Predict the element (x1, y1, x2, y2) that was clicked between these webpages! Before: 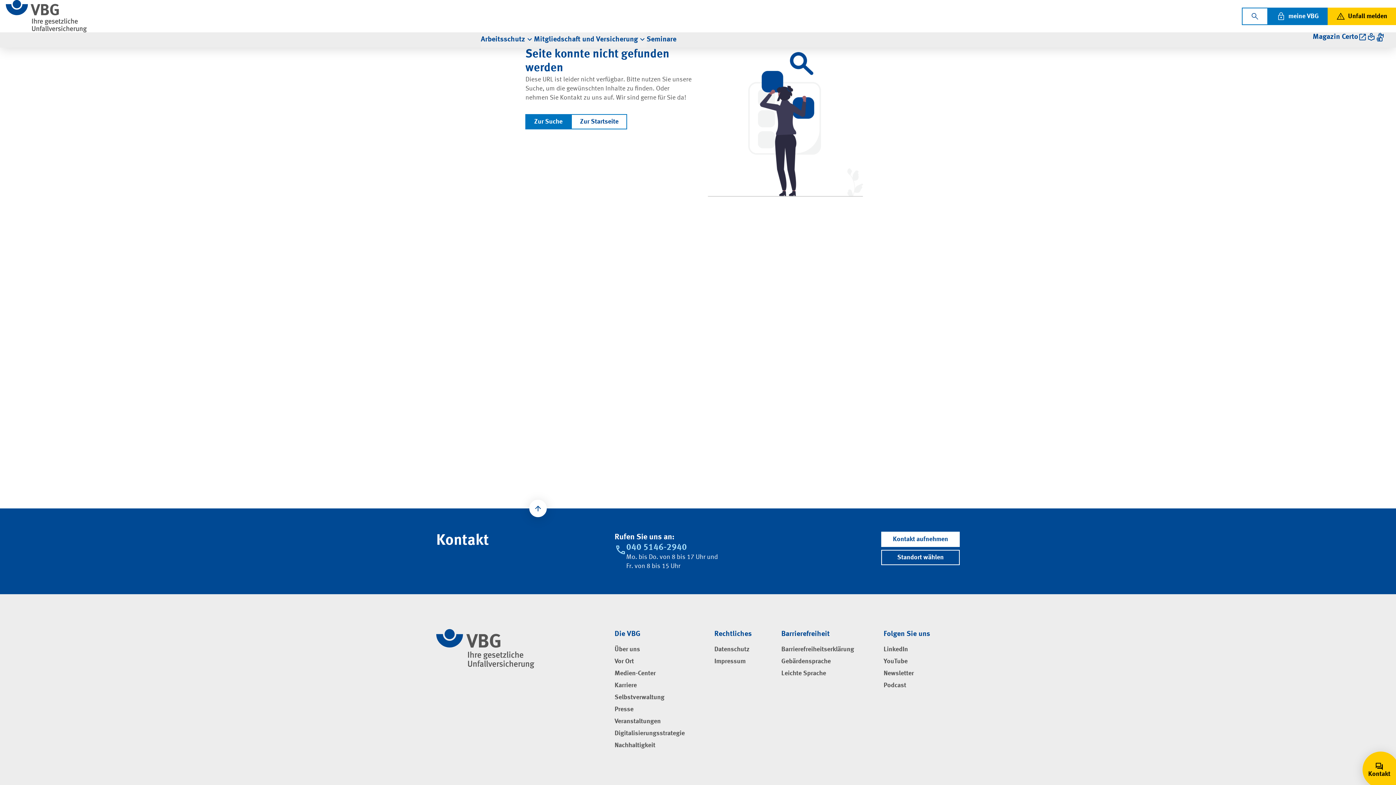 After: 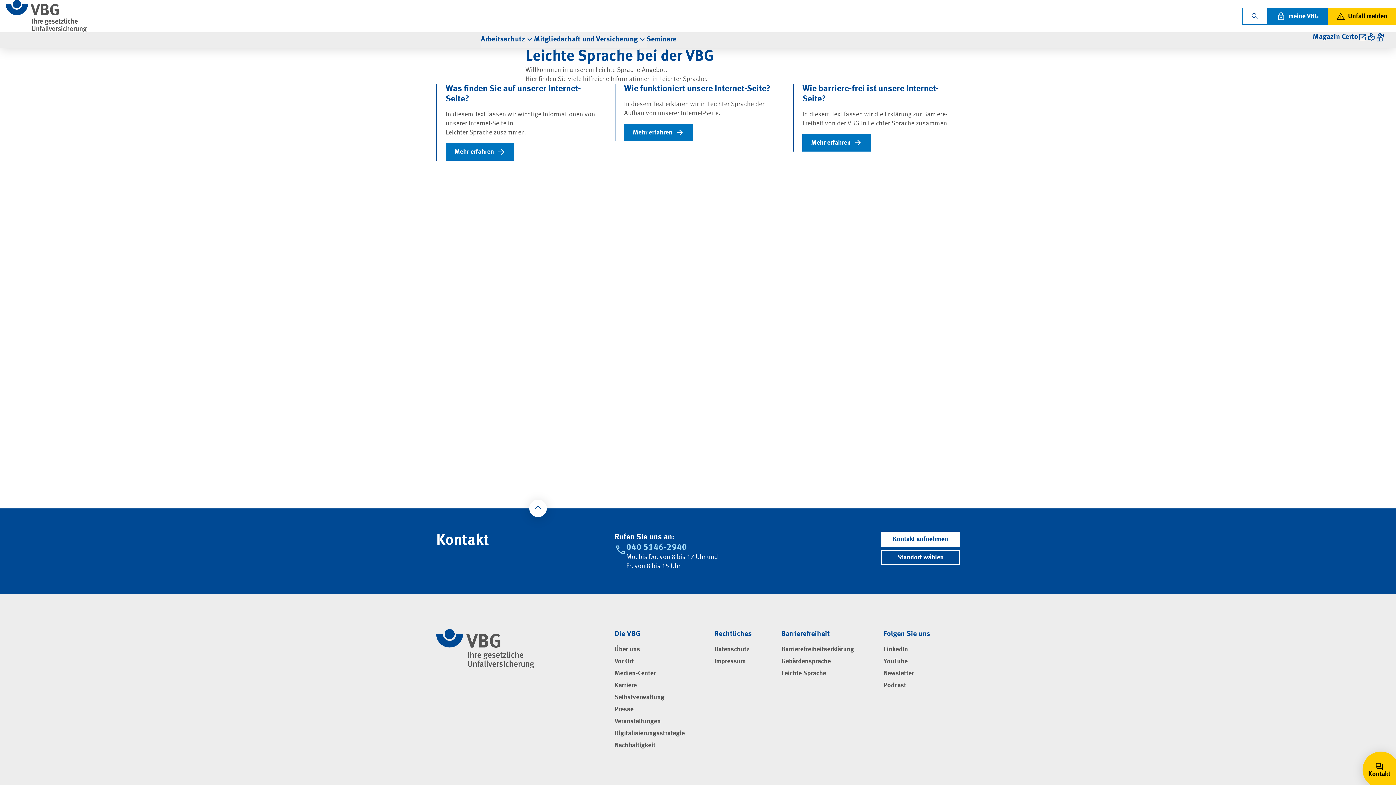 Action: bbox: (1367, 32, 1376, 41)